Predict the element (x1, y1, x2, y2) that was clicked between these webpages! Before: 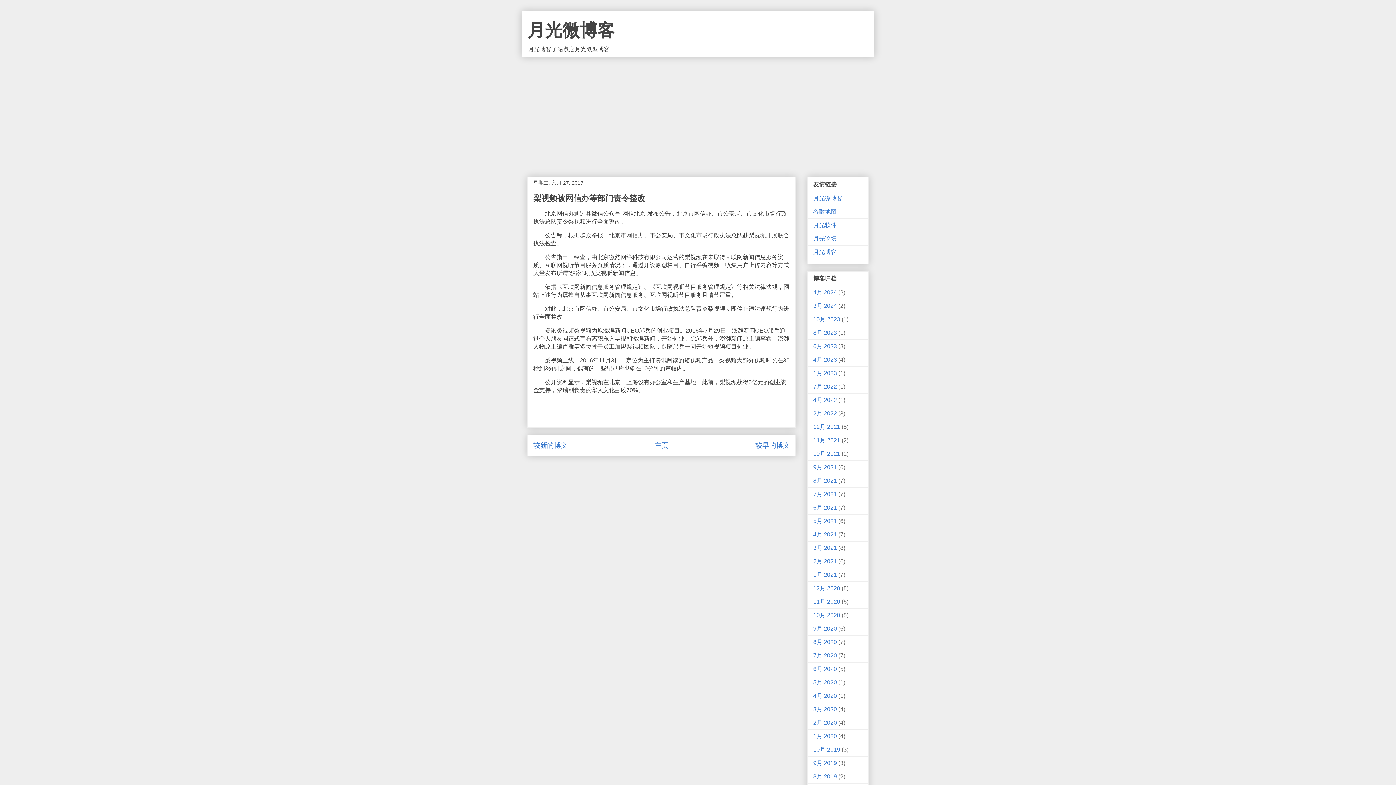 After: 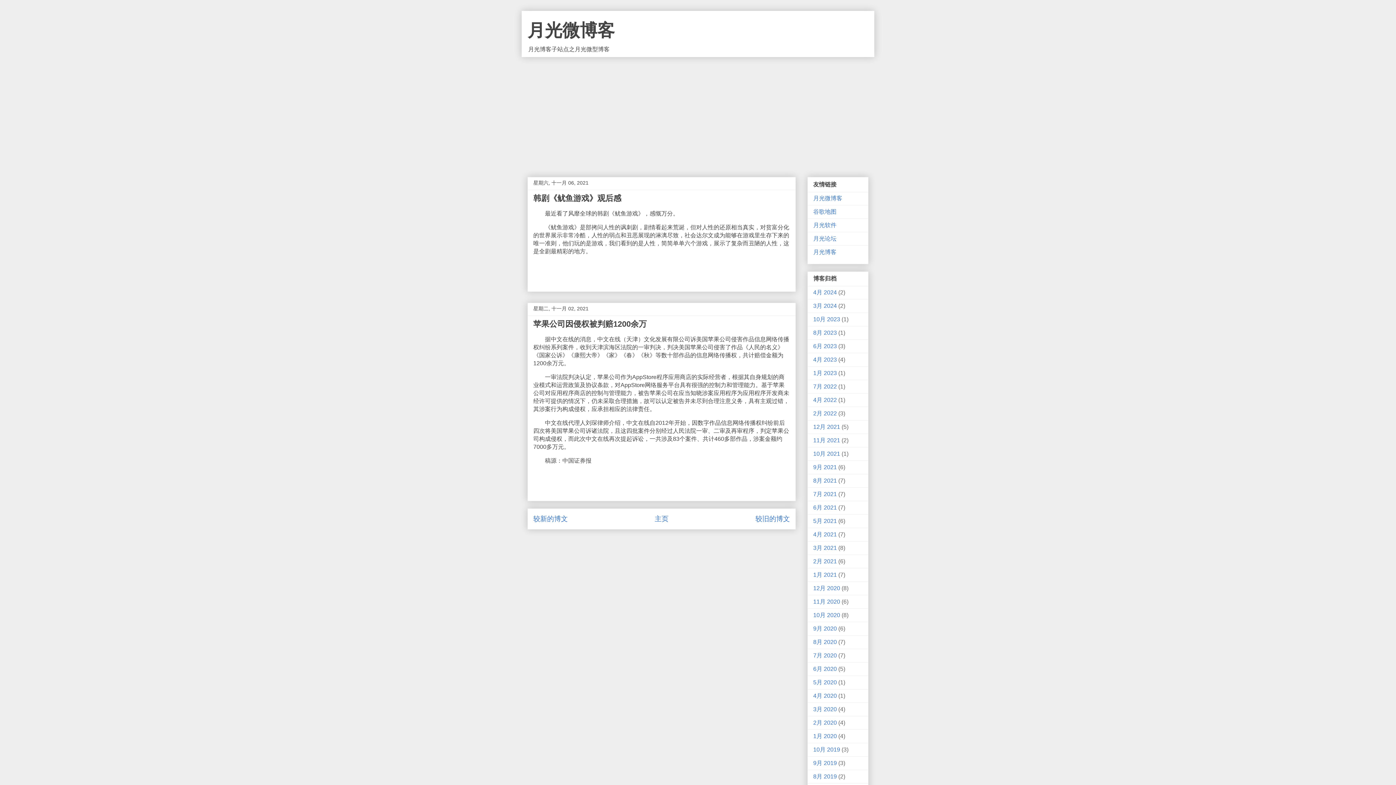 Action: bbox: (813, 437, 840, 443) label: 11月 2021